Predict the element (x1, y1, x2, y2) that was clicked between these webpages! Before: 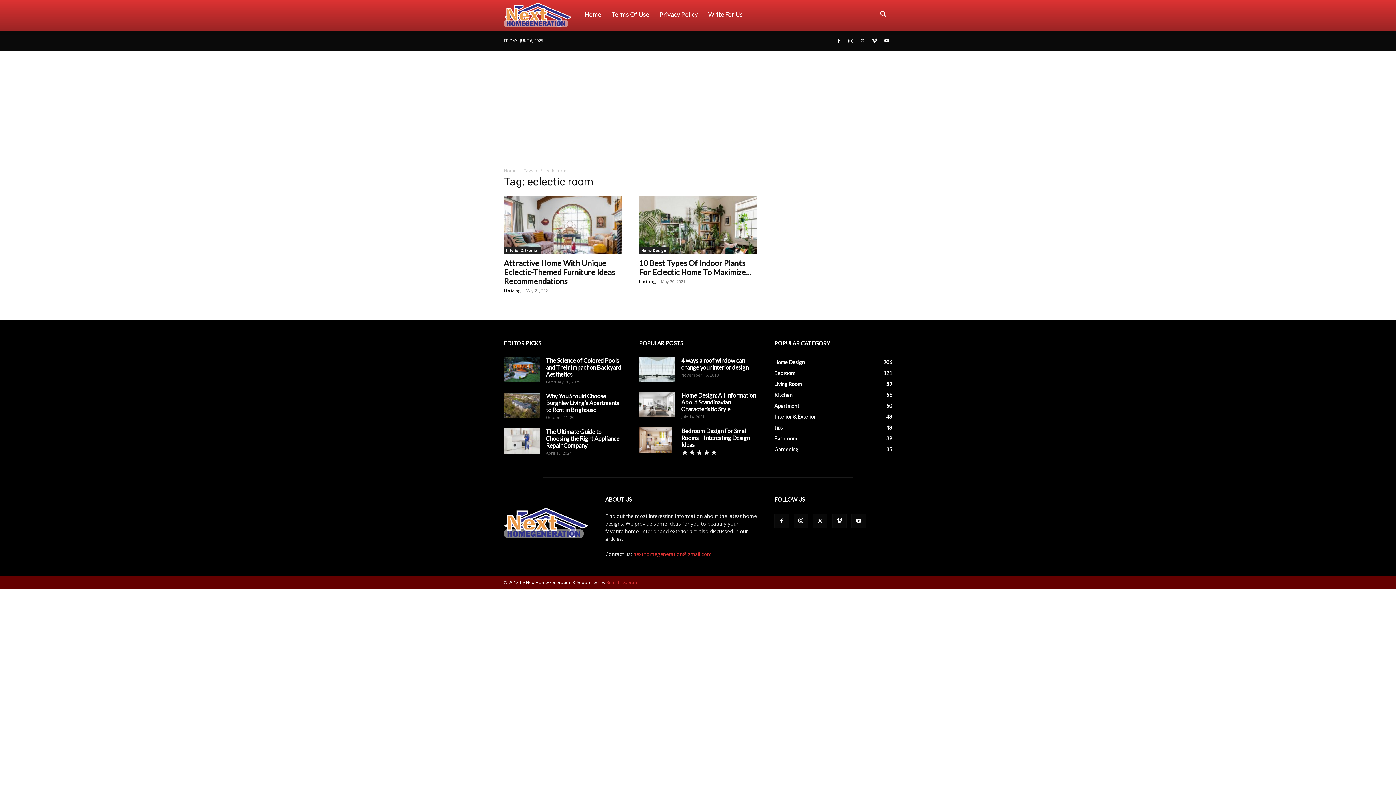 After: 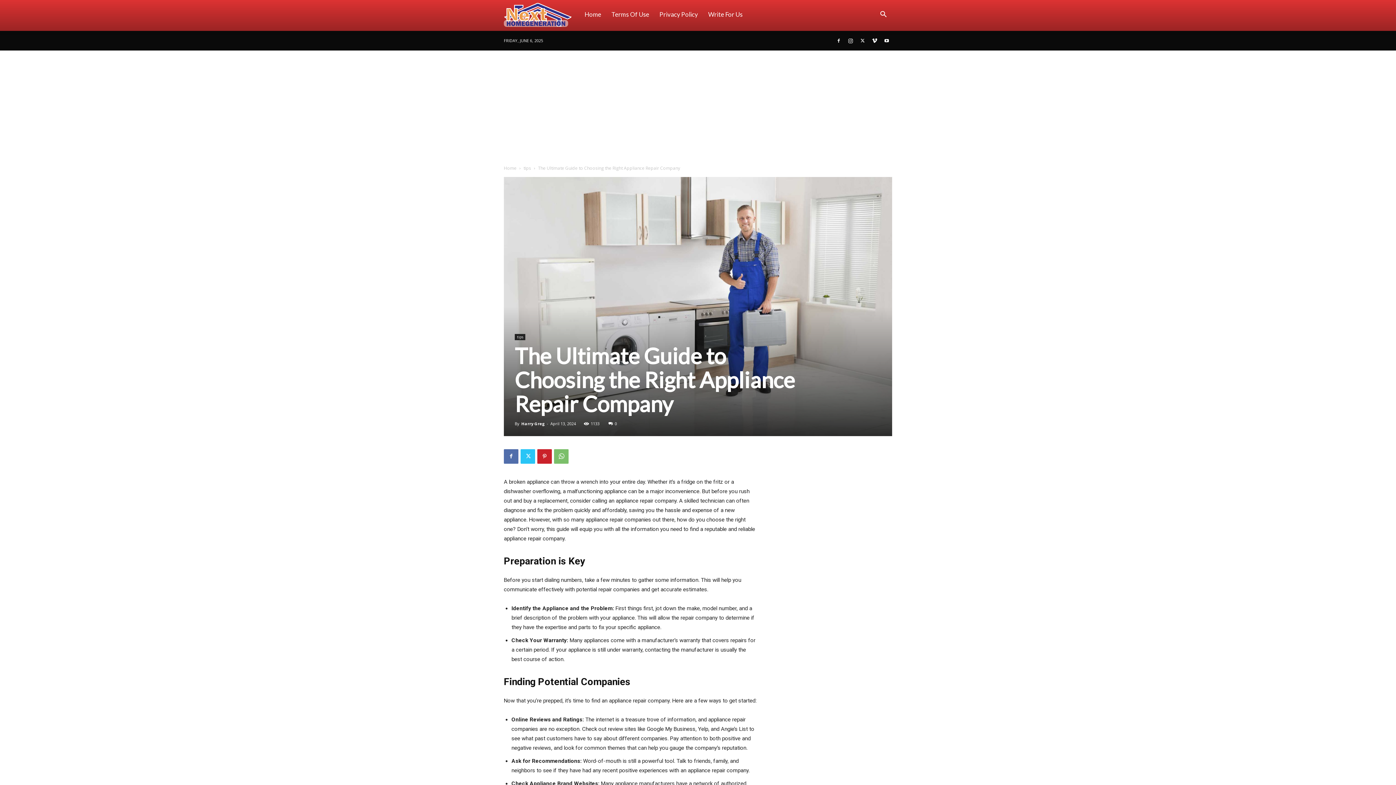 Action: bbox: (504, 428, 540, 453)